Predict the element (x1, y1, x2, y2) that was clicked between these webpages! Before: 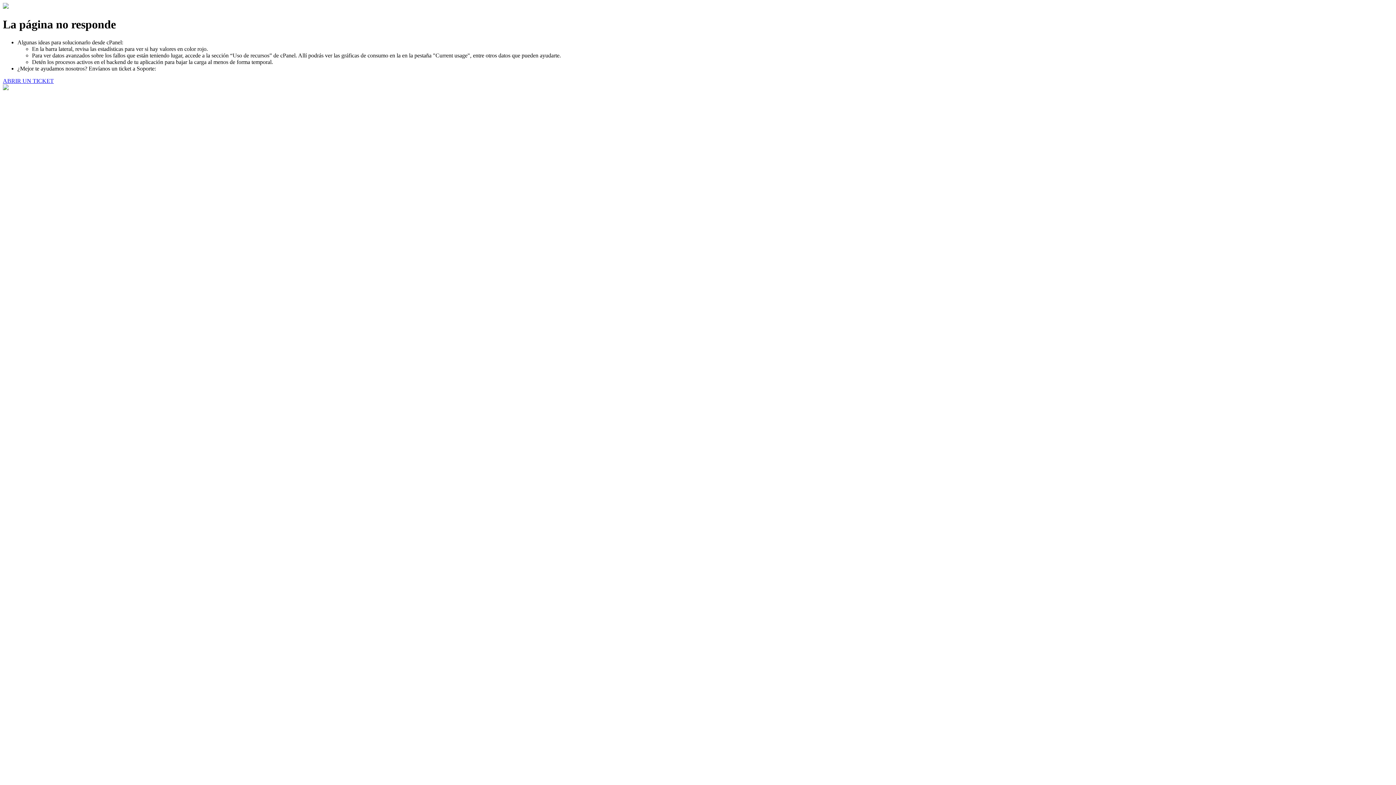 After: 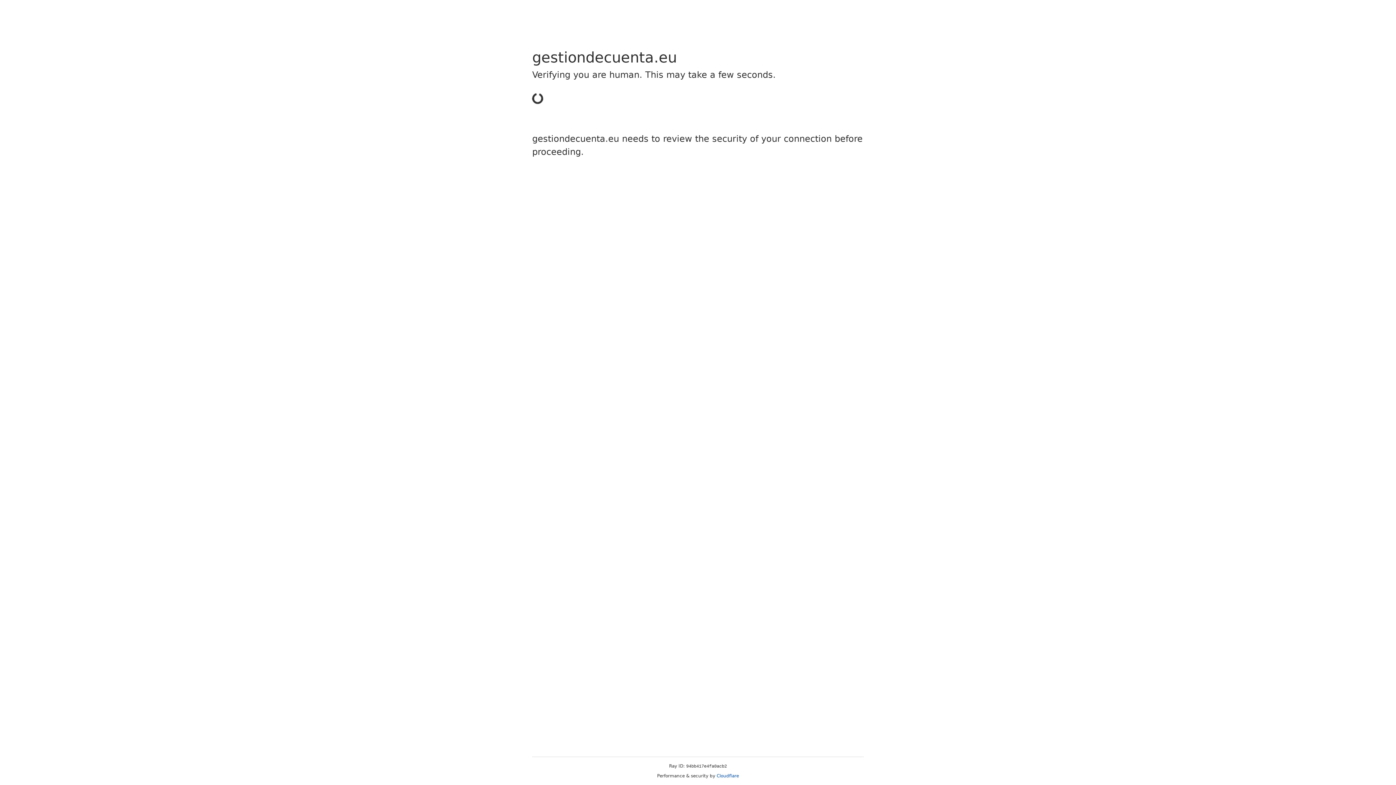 Action: label: ABRIR UN TICKET bbox: (2, 77, 53, 83)